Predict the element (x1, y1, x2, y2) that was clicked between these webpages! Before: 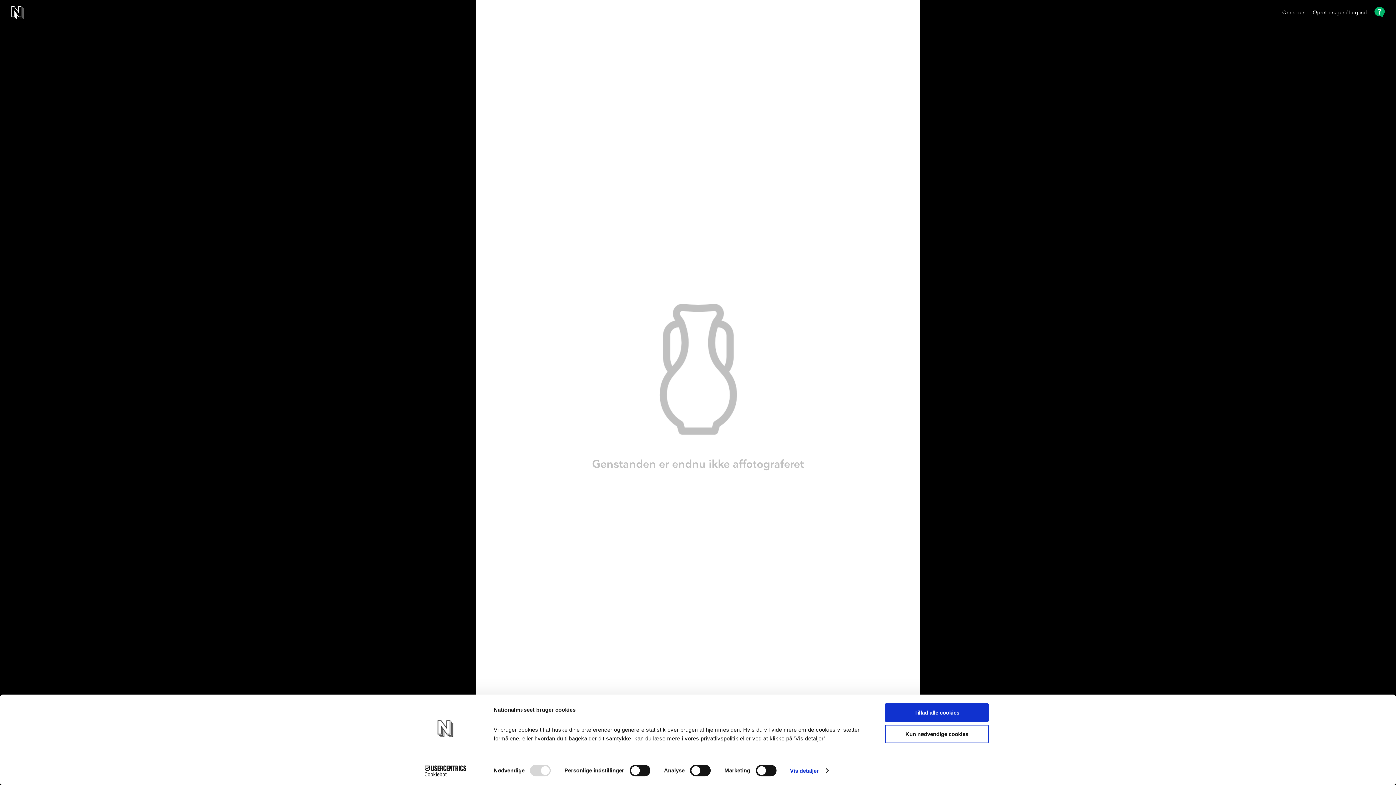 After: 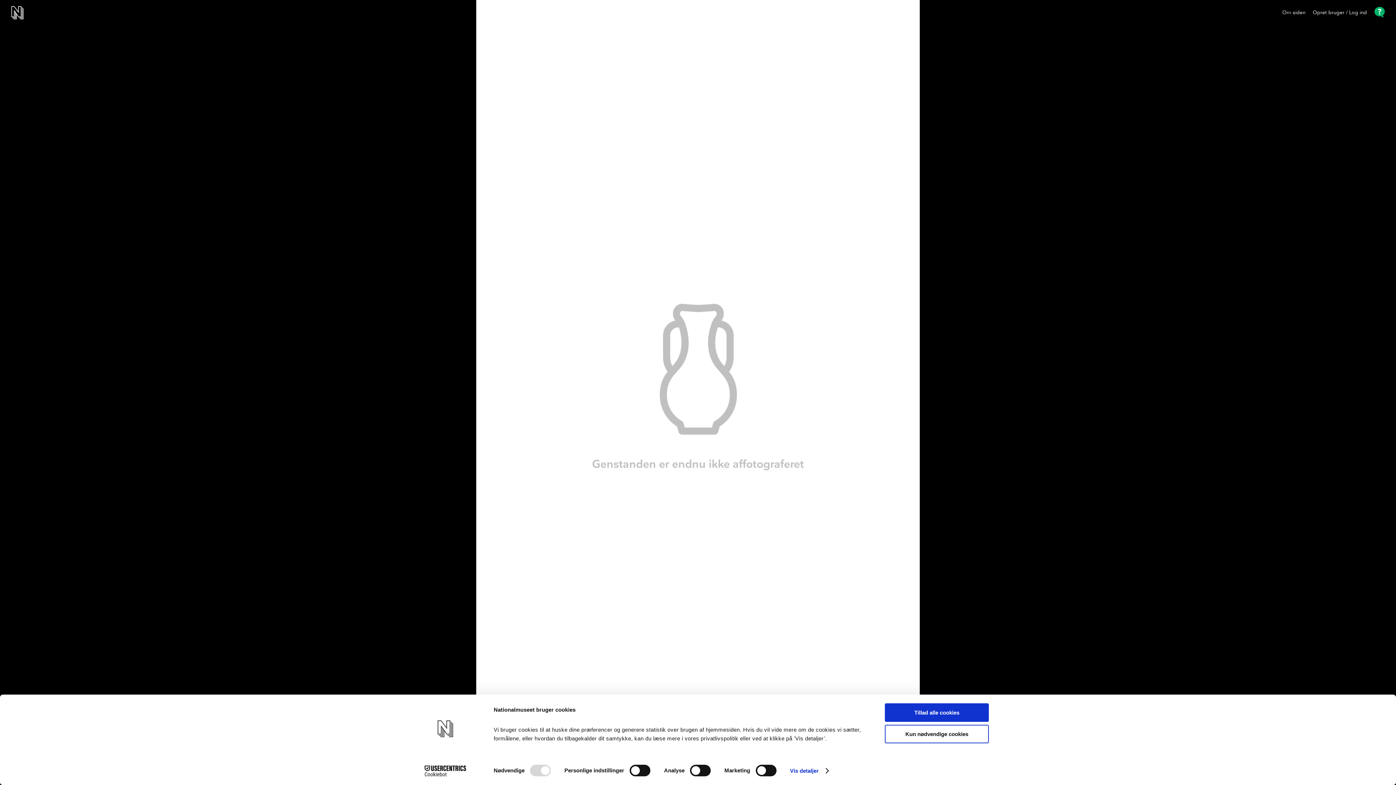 Action: label: Cookiebot - opens in a new window bbox: (413, 765, 477, 776)